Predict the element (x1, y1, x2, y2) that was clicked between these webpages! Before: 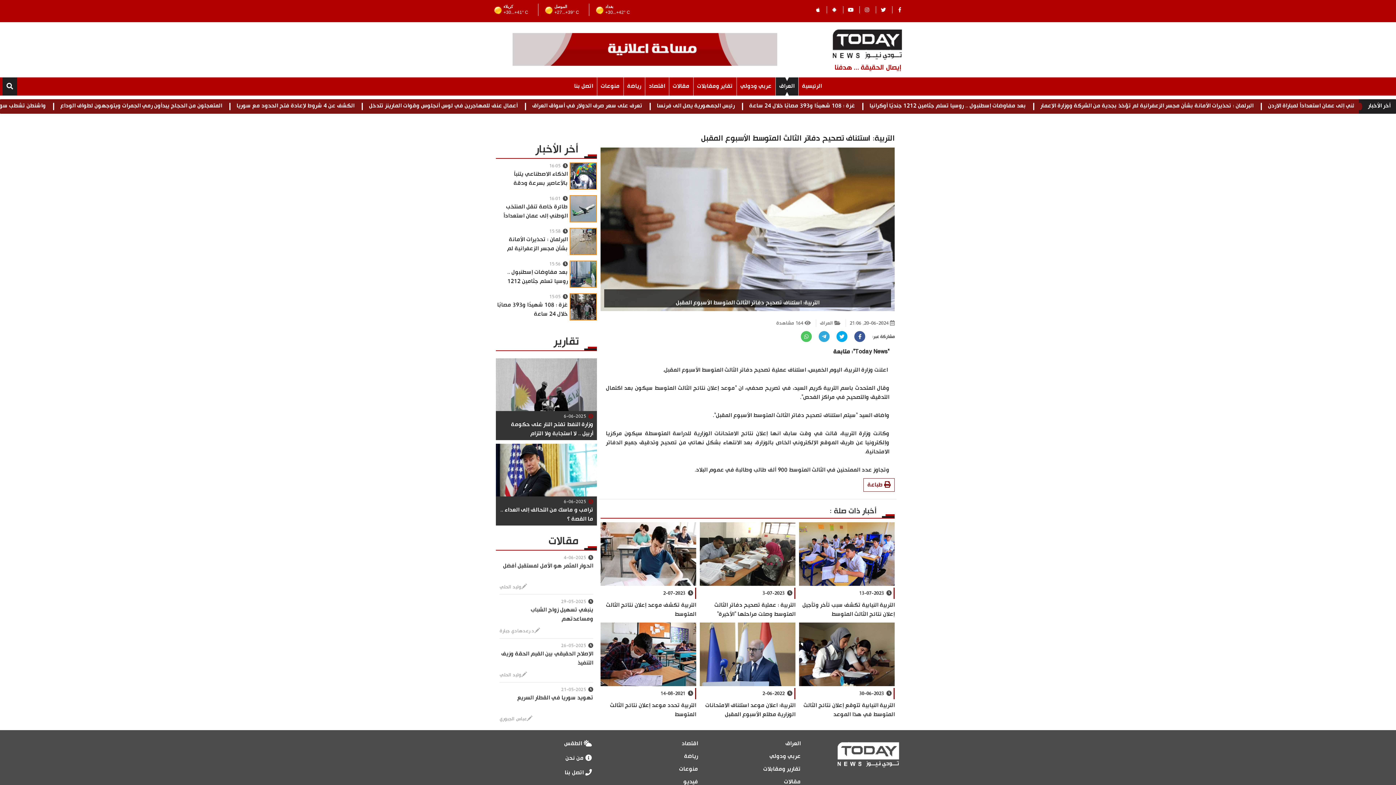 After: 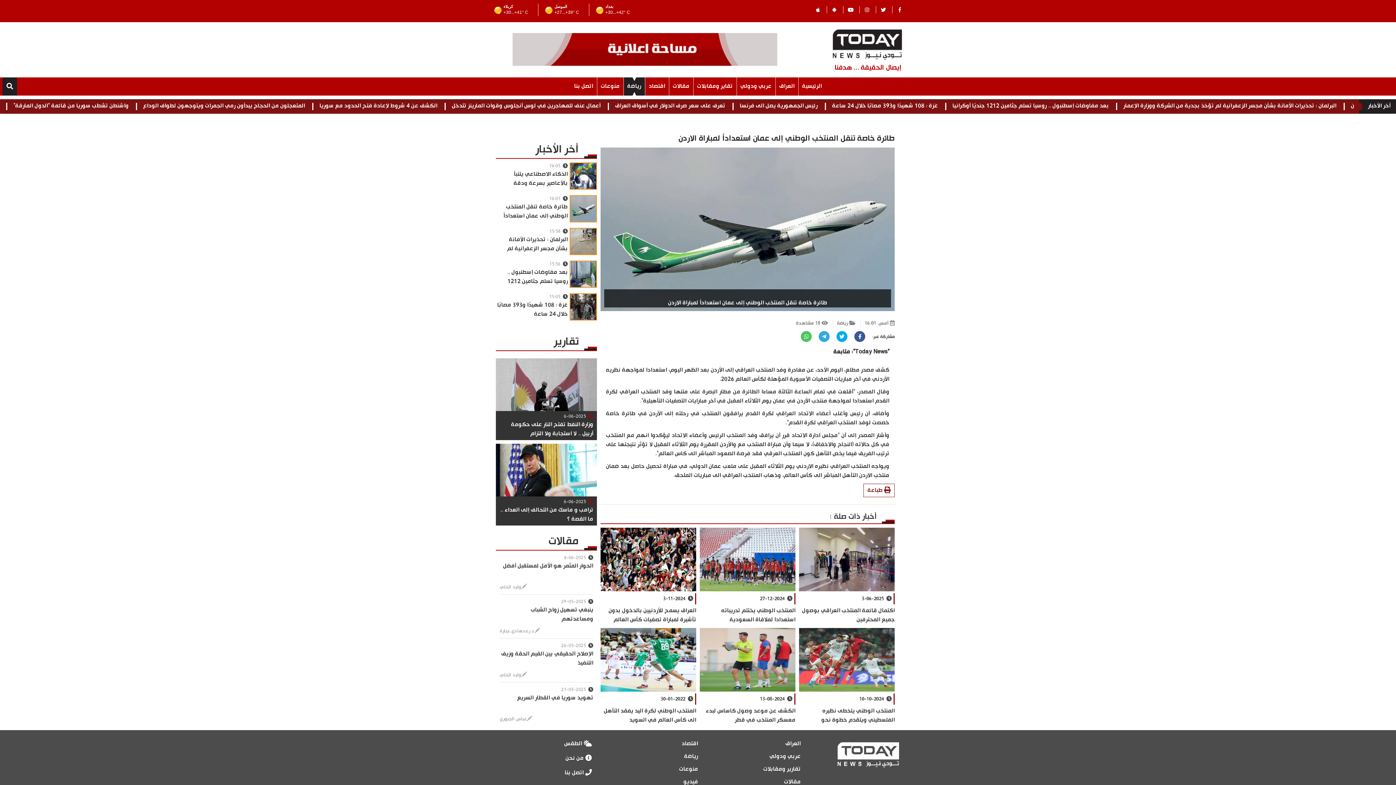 Action: bbox: (570, 196, 596, 221)